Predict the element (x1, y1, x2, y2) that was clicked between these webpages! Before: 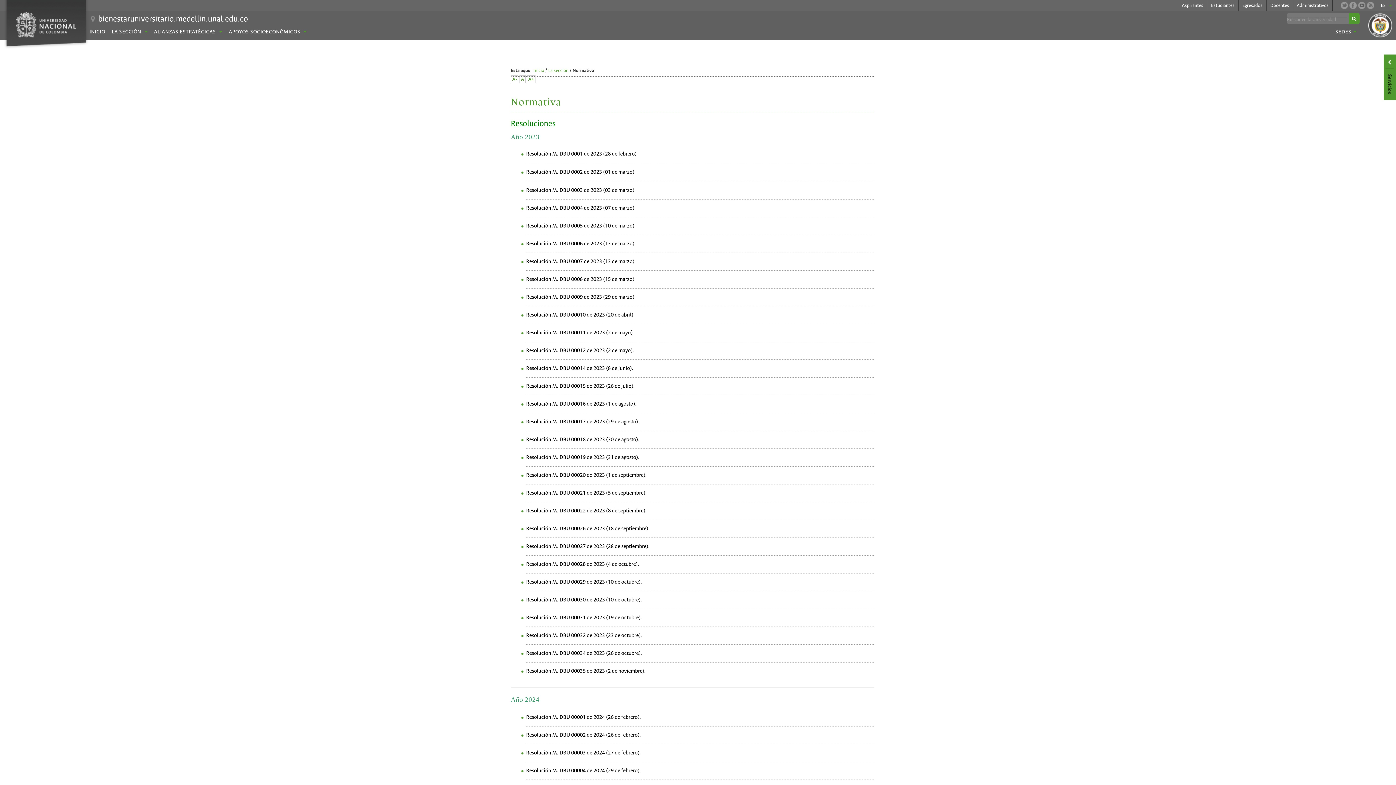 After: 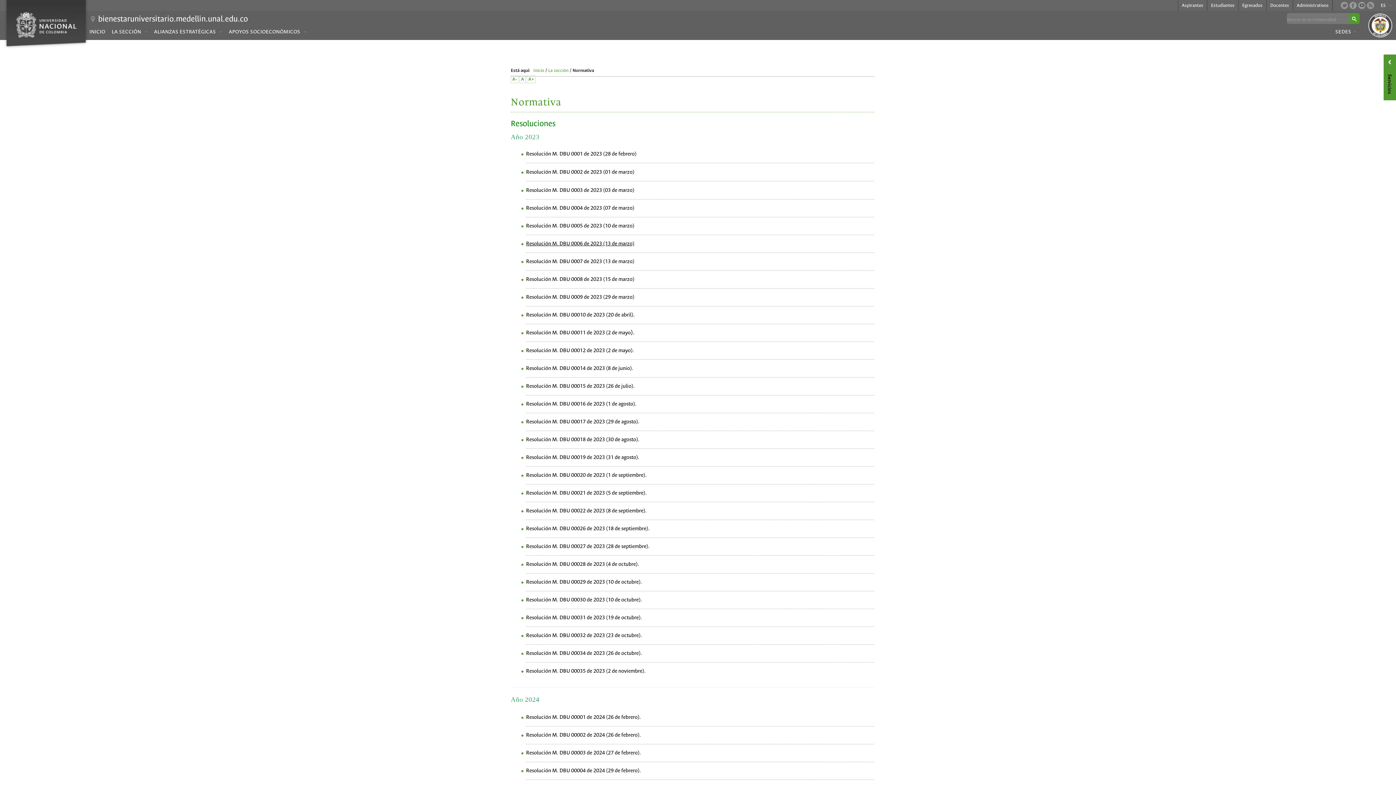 Action: label: Resolución M. DBU 0006 de 2023 (13 de marzo) bbox: (526, 241, 634, 246)